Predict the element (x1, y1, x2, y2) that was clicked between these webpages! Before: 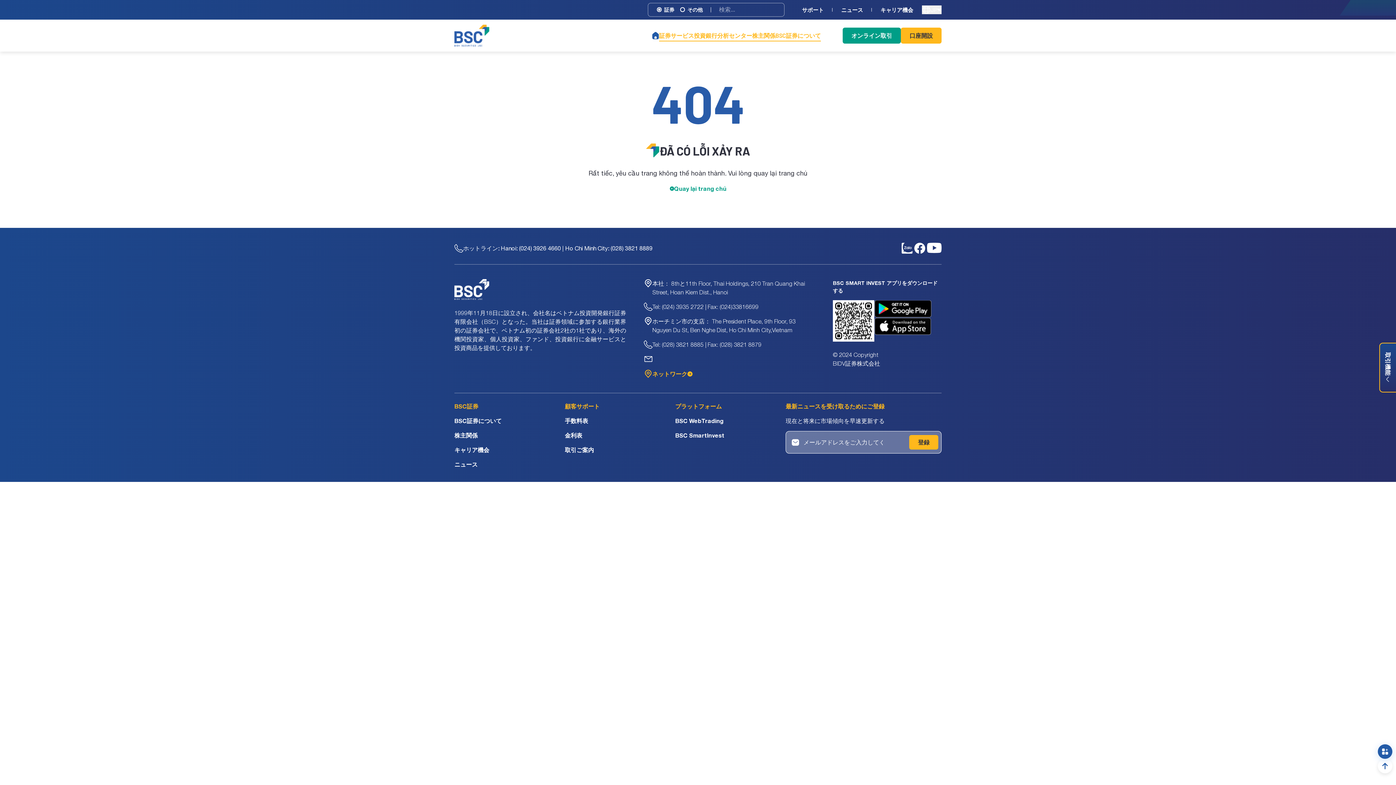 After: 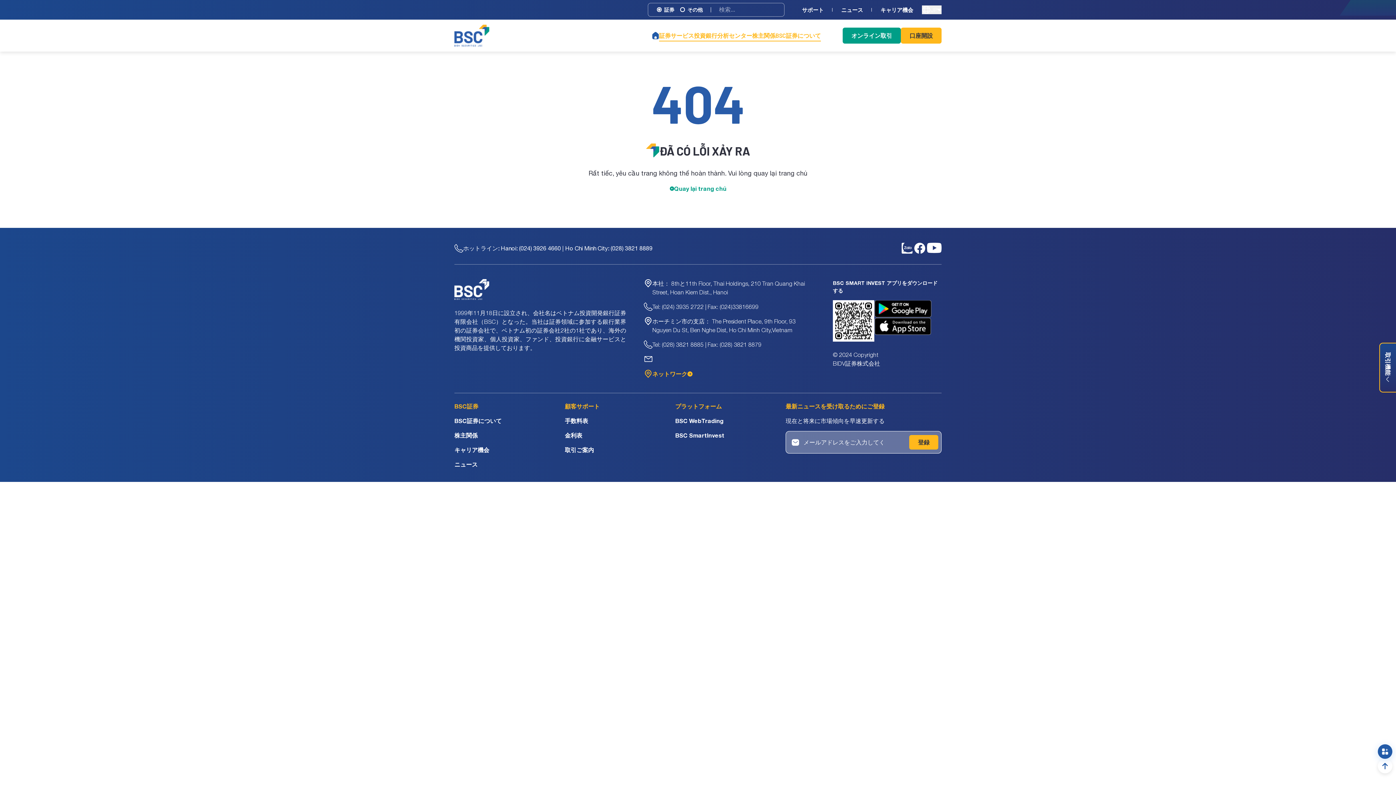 Action: bbox: (912, 241, 927, 255)